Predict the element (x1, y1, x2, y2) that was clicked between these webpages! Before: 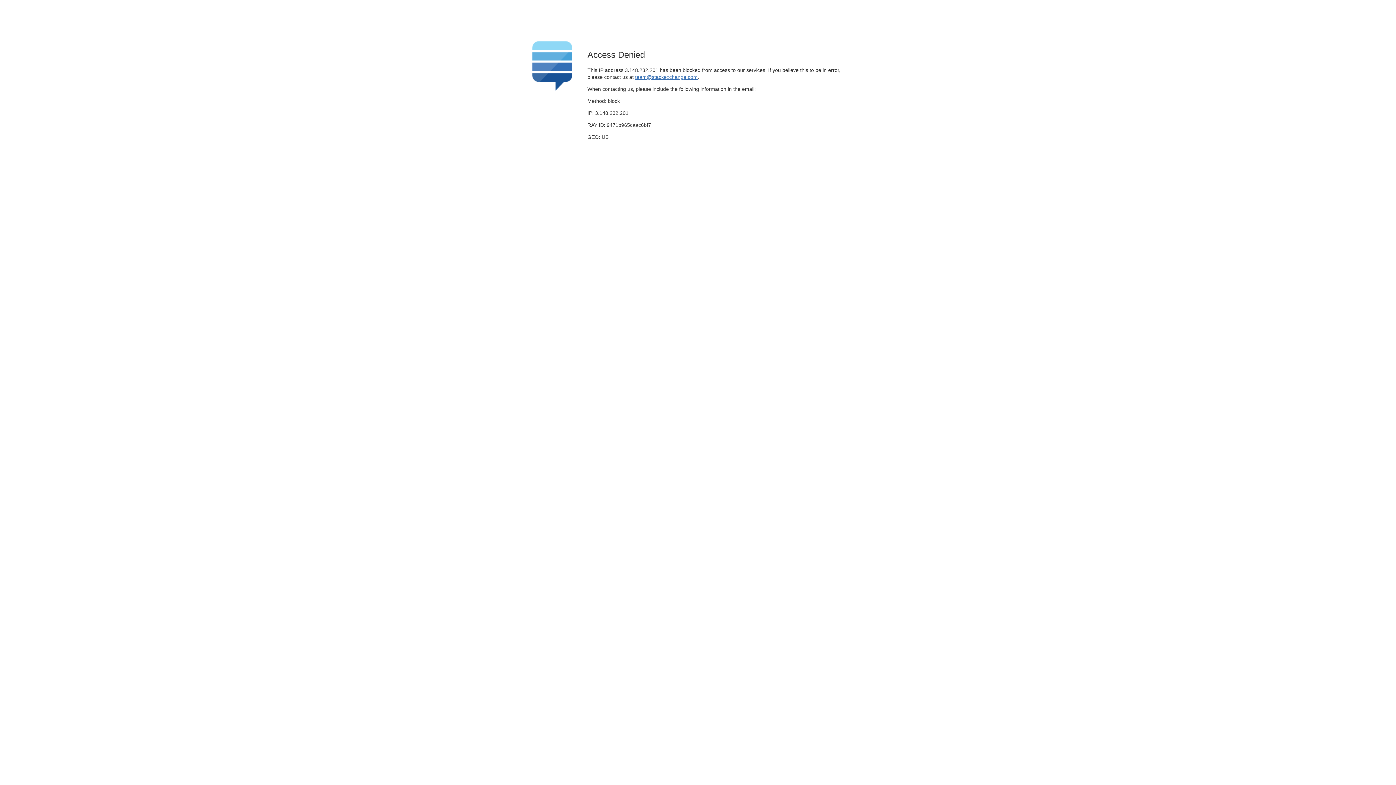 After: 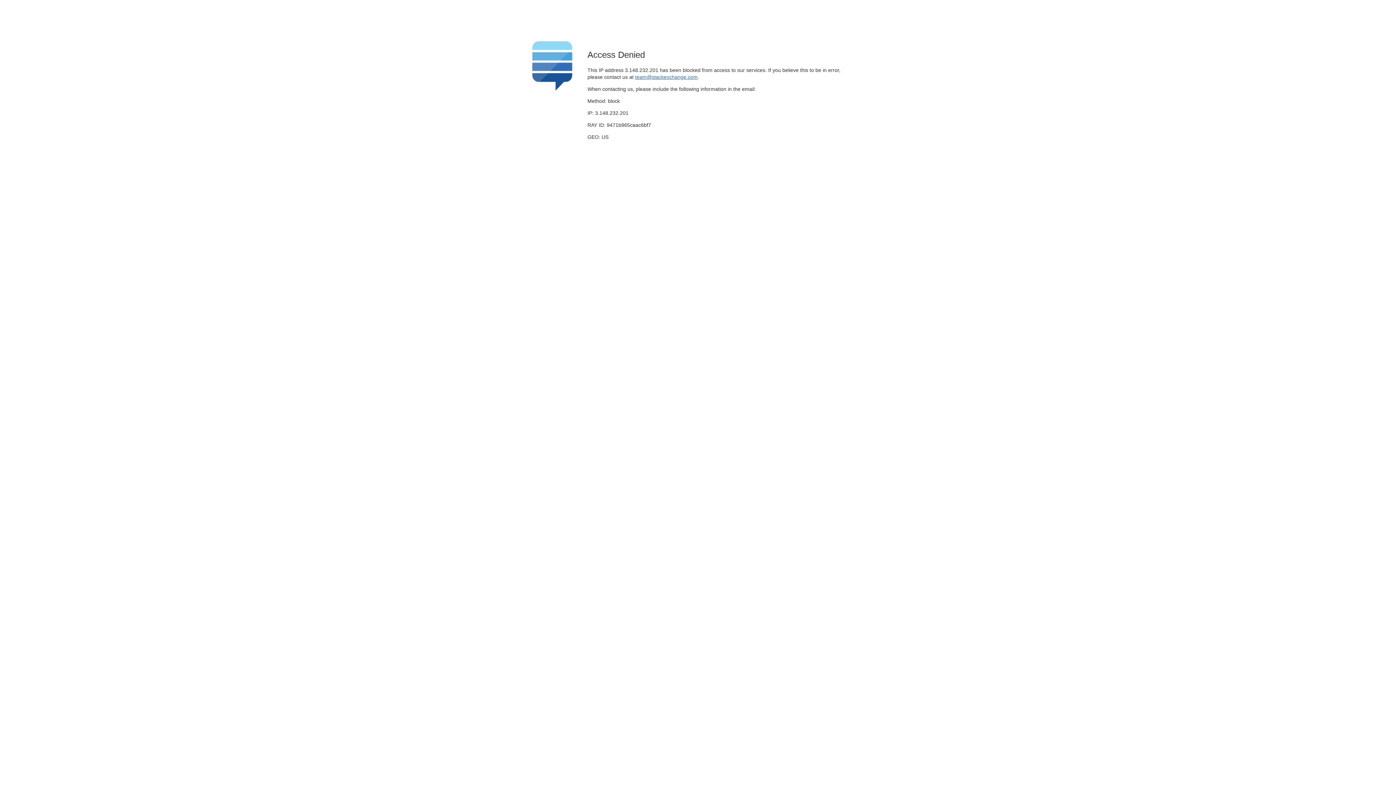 Action: bbox: (635, 74, 697, 79) label: team@stackexchange.com